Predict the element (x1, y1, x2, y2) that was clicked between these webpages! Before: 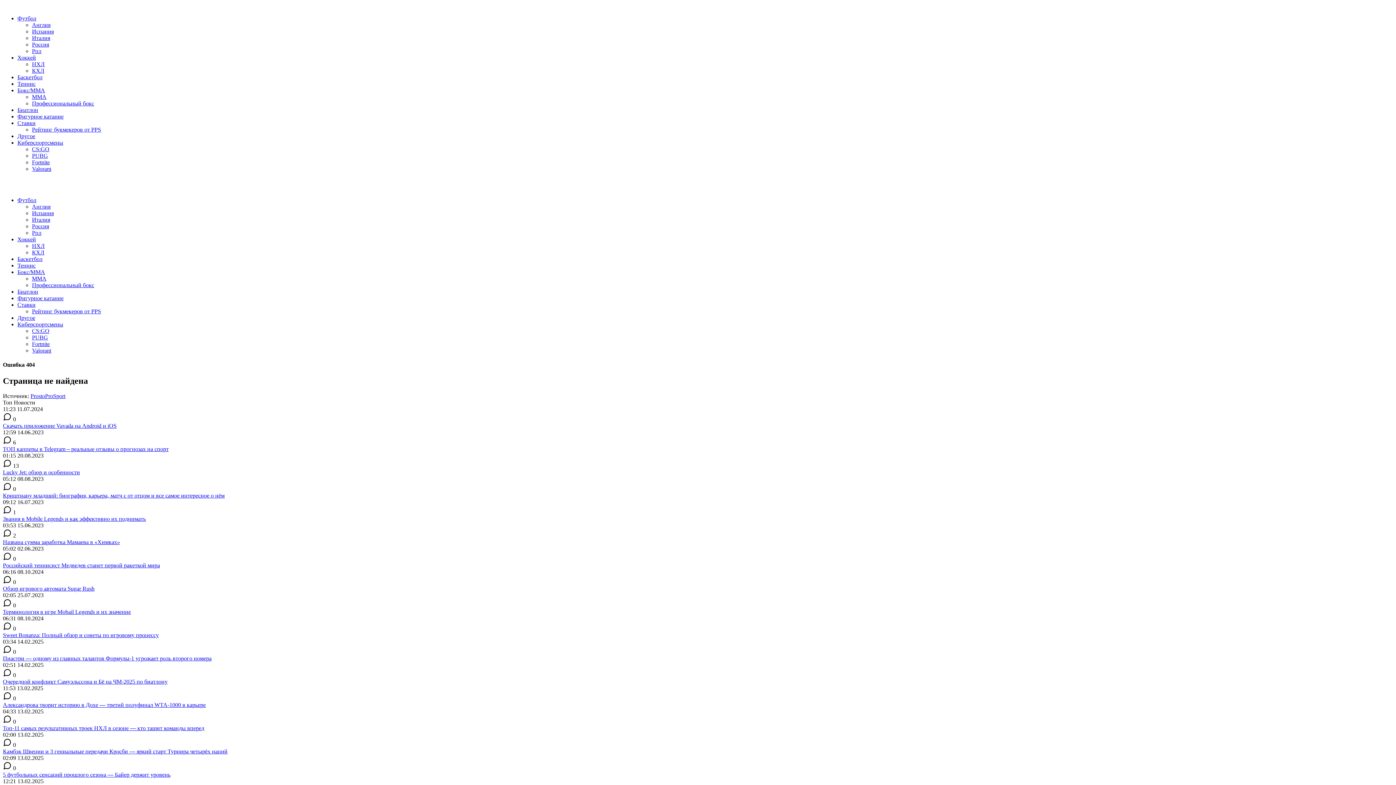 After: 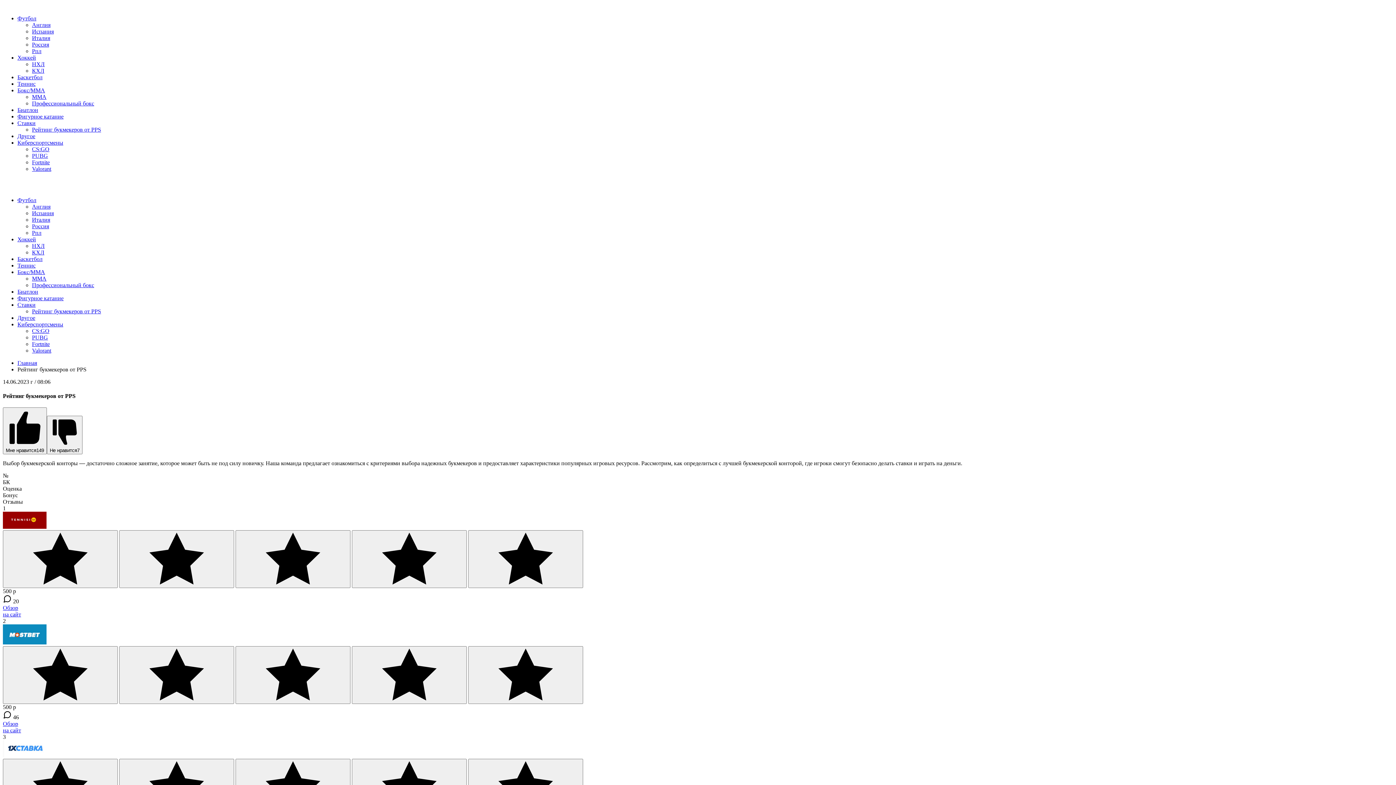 Action: label: Рейтинг букмекеров от PPS bbox: (32, 308, 101, 314)